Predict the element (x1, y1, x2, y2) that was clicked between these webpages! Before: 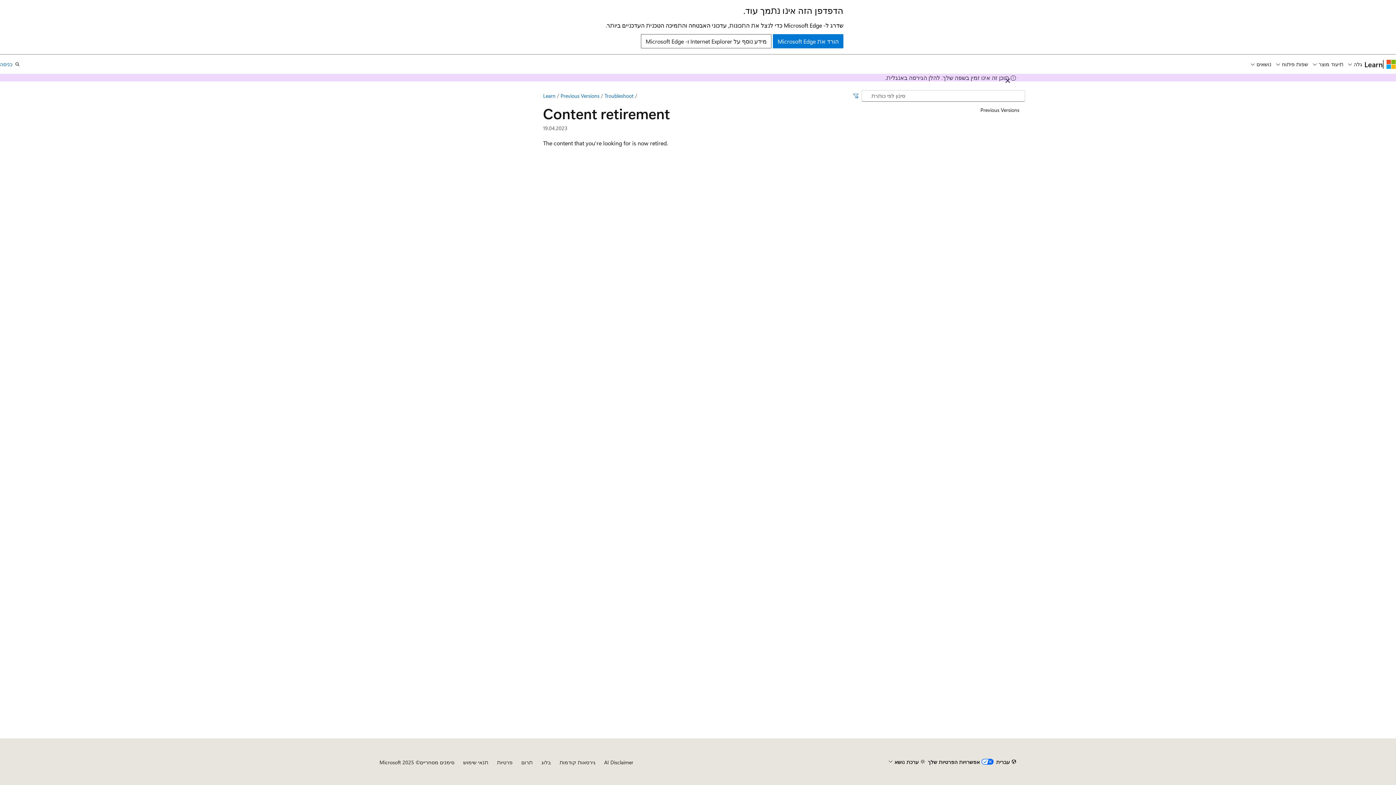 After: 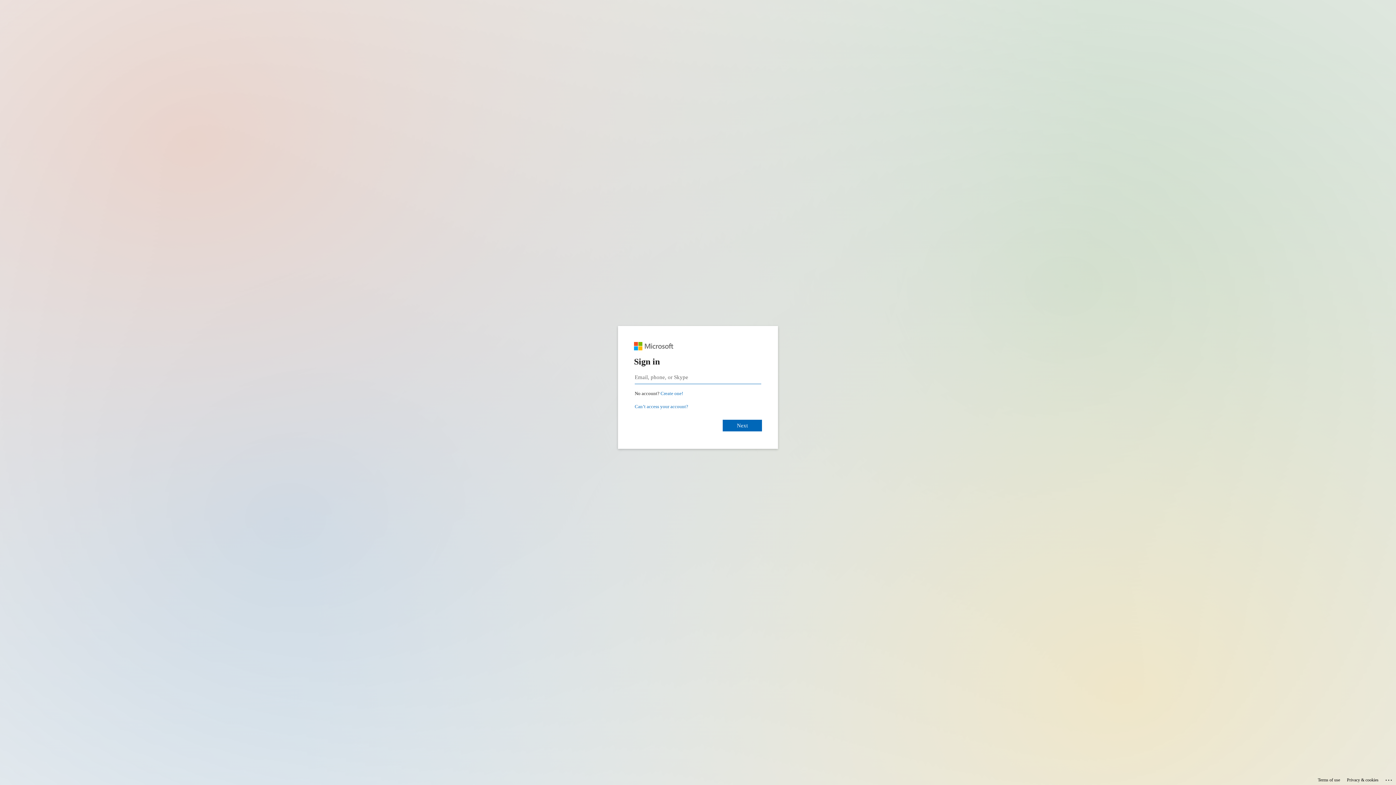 Action: label: כניסה bbox: (0, 59, 12, 68)